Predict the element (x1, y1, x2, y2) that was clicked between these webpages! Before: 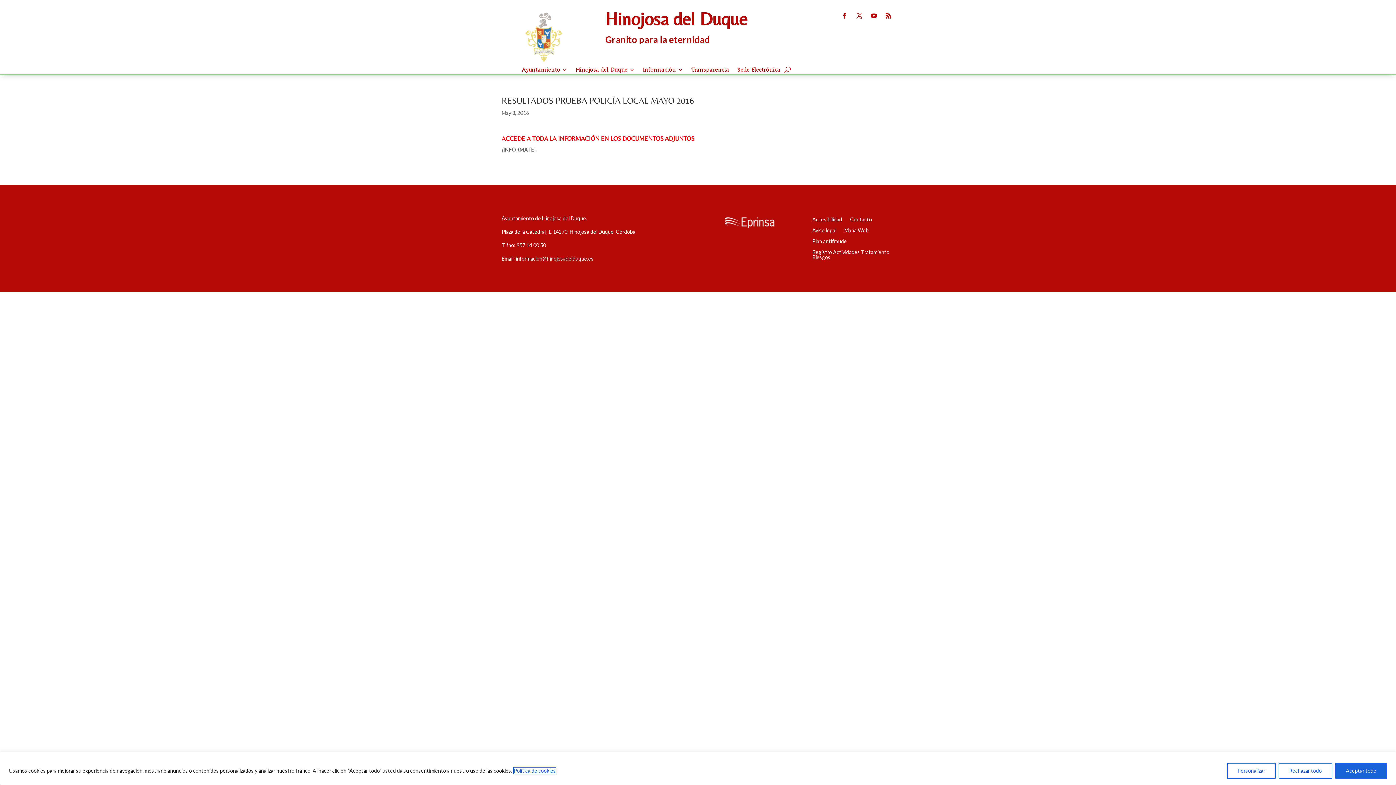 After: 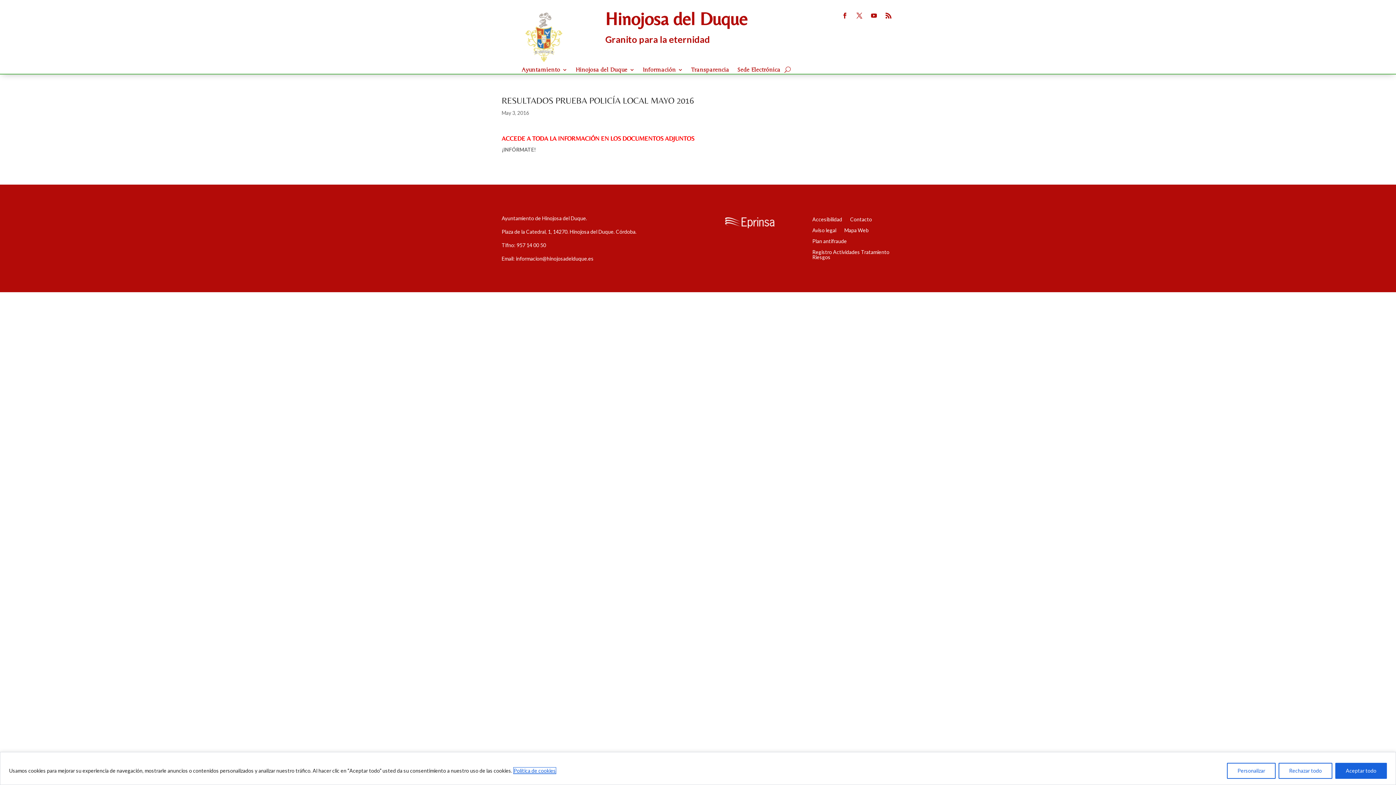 Action: bbox: (839, 9, 850, 21) label: Facebook